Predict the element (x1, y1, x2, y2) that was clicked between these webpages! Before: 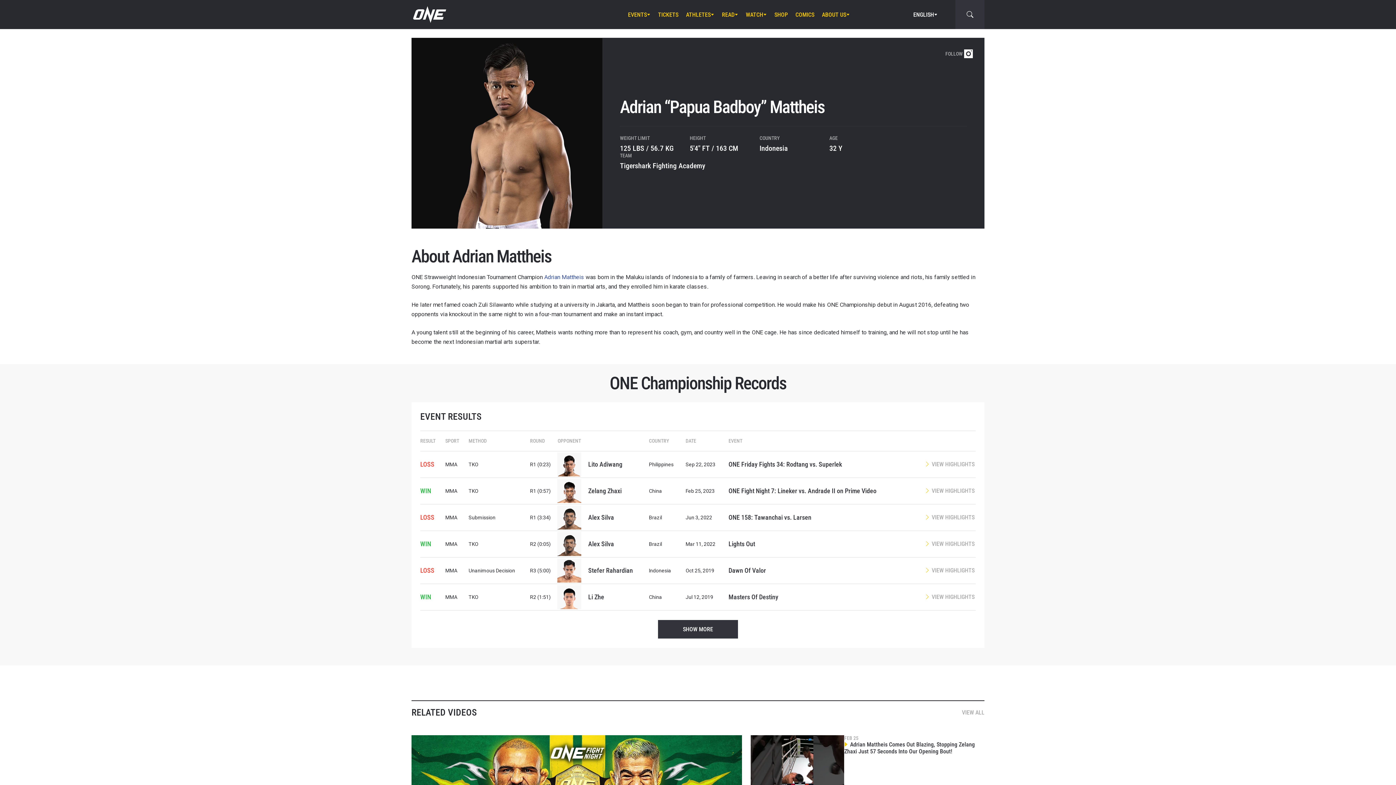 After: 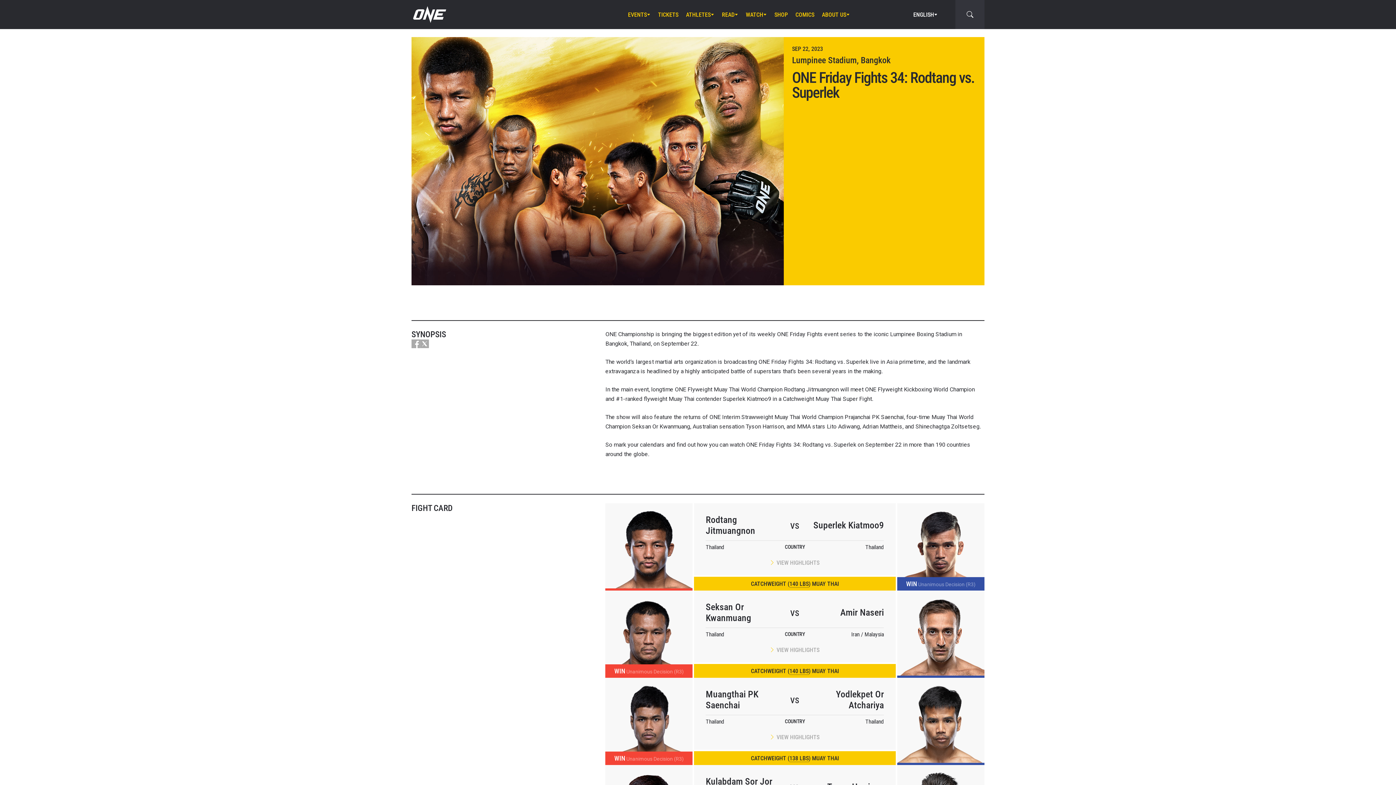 Action: label: ONE Friday Fights 34: Rodtang vs. Superlek bbox: (728, 460, 906, 468)